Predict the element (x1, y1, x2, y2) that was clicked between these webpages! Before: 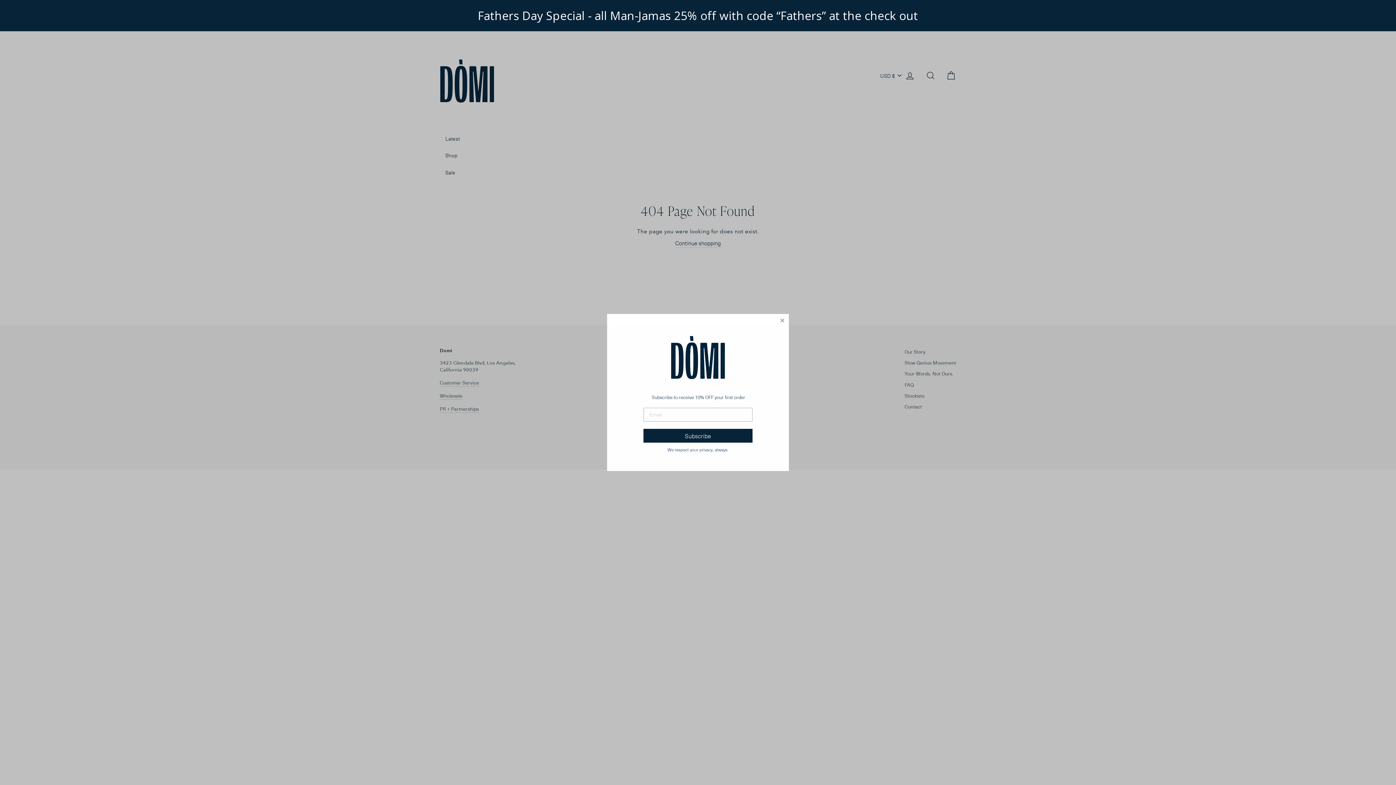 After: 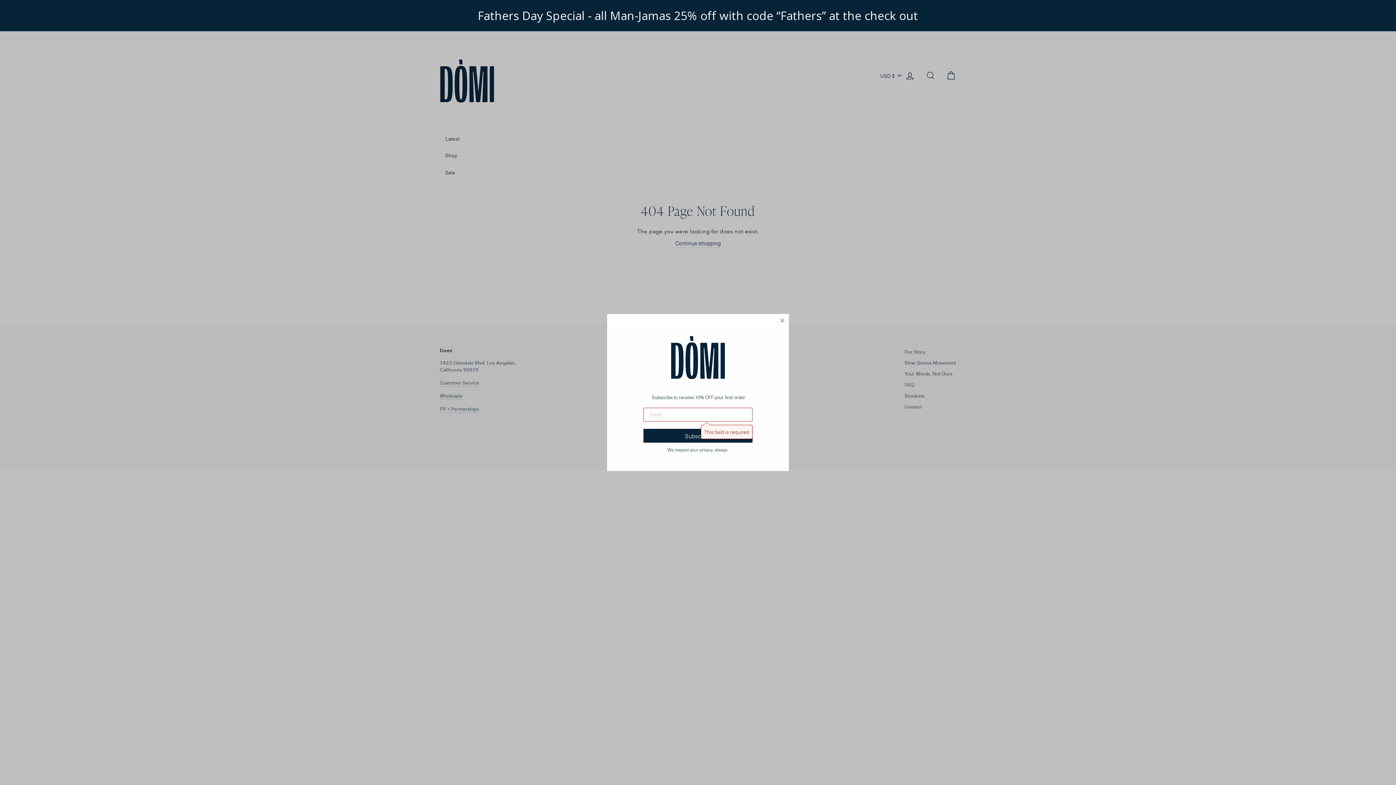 Action: label: Subscribe bbox: (643, 428, 752, 442)